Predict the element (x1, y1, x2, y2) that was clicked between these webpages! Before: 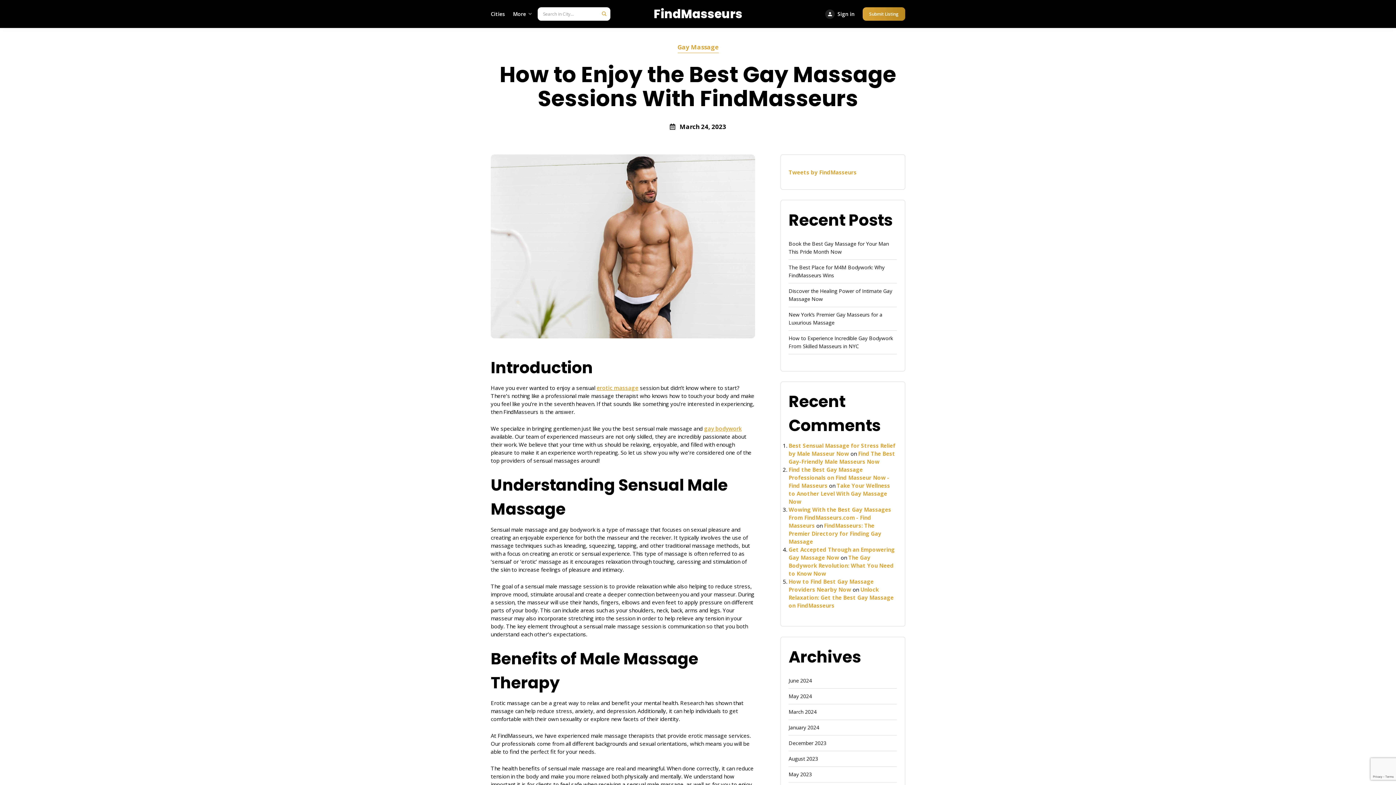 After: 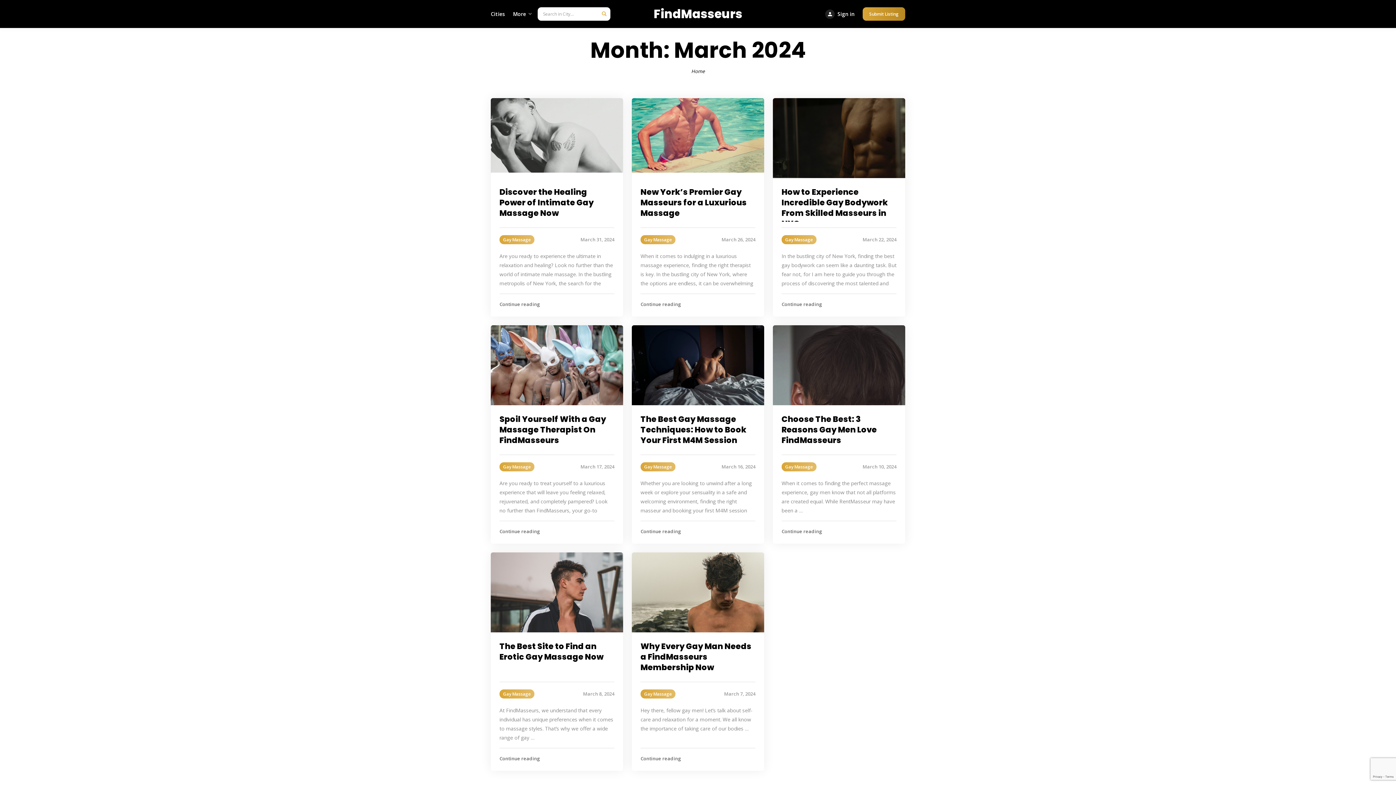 Action: bbox: (788, 704, 897, 720) label: March 2024